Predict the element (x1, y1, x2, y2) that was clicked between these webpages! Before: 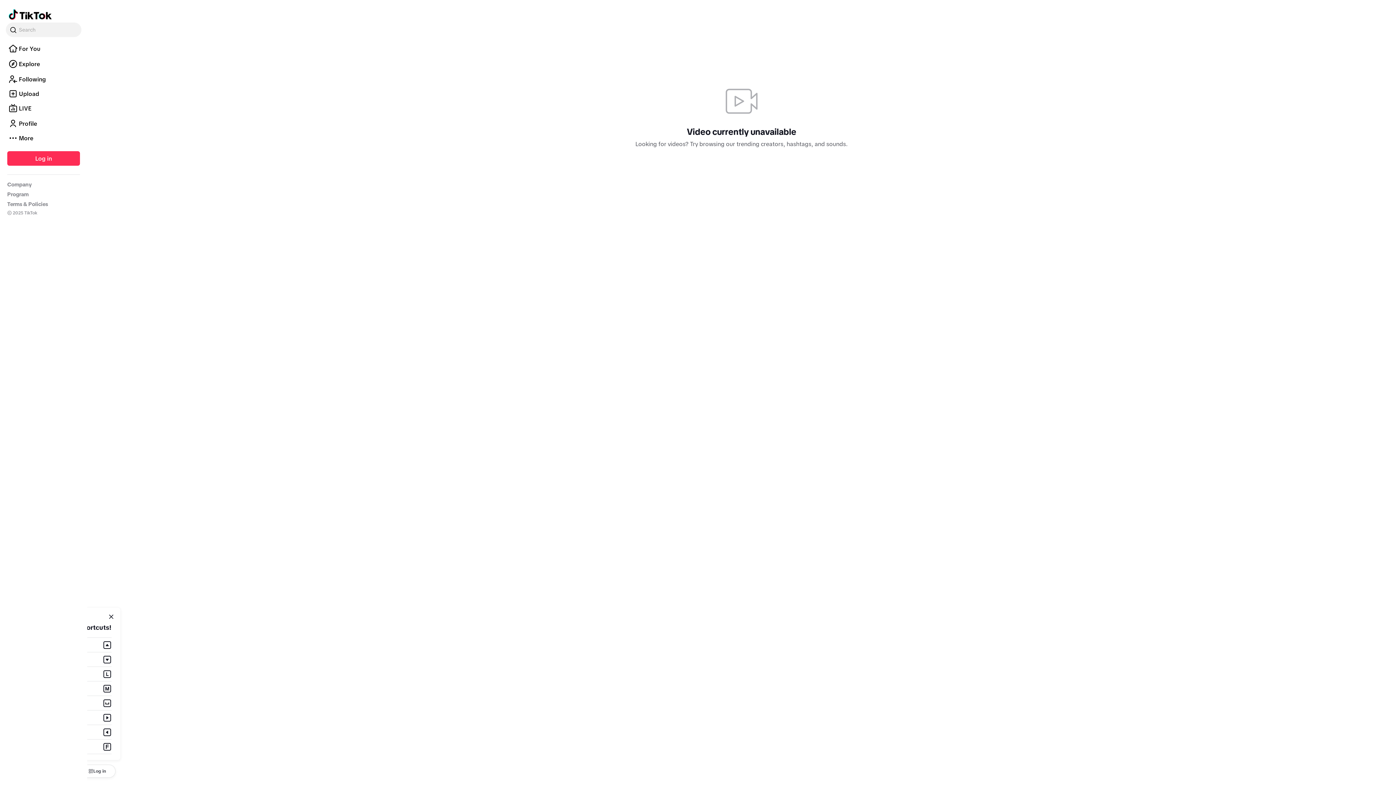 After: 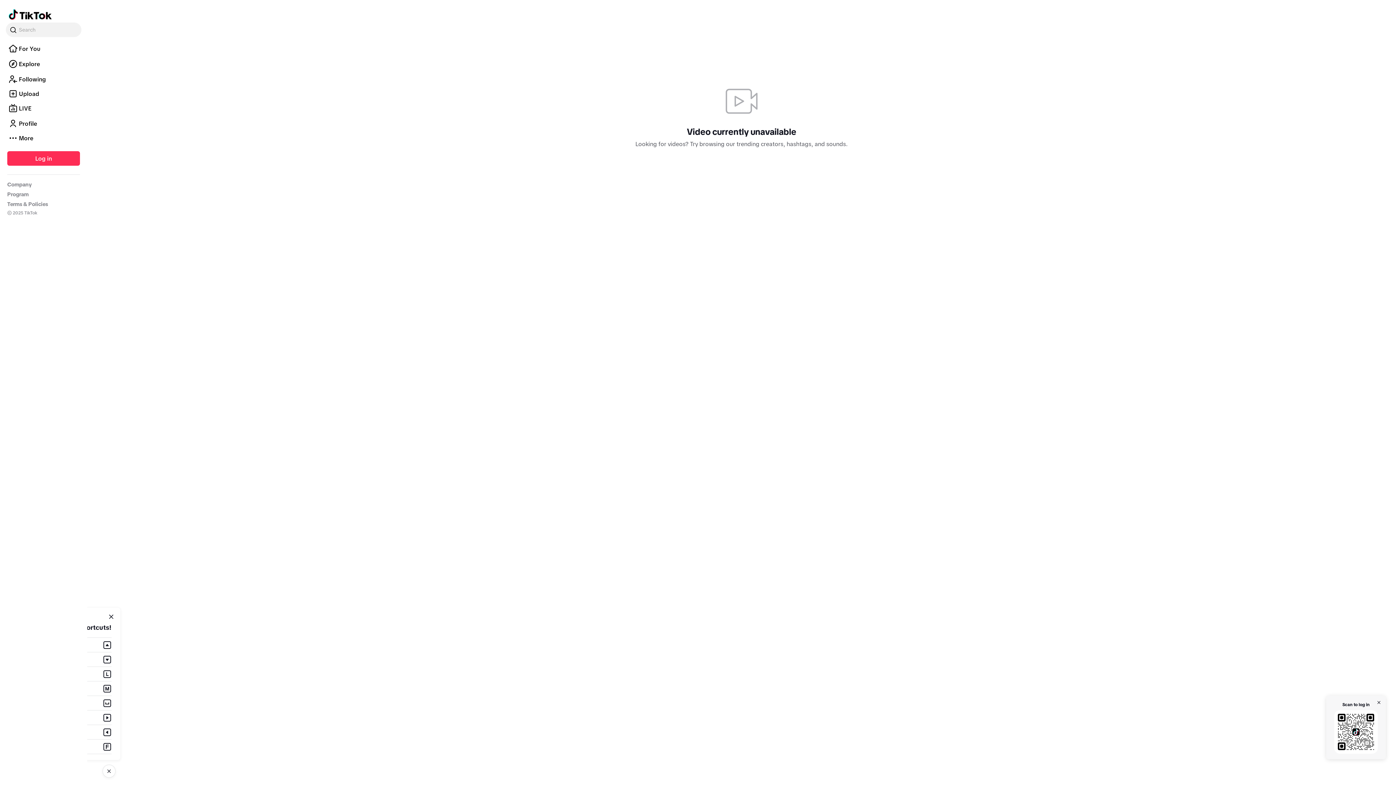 Action: label: Log in bbox: (78, 765, 115, 778)